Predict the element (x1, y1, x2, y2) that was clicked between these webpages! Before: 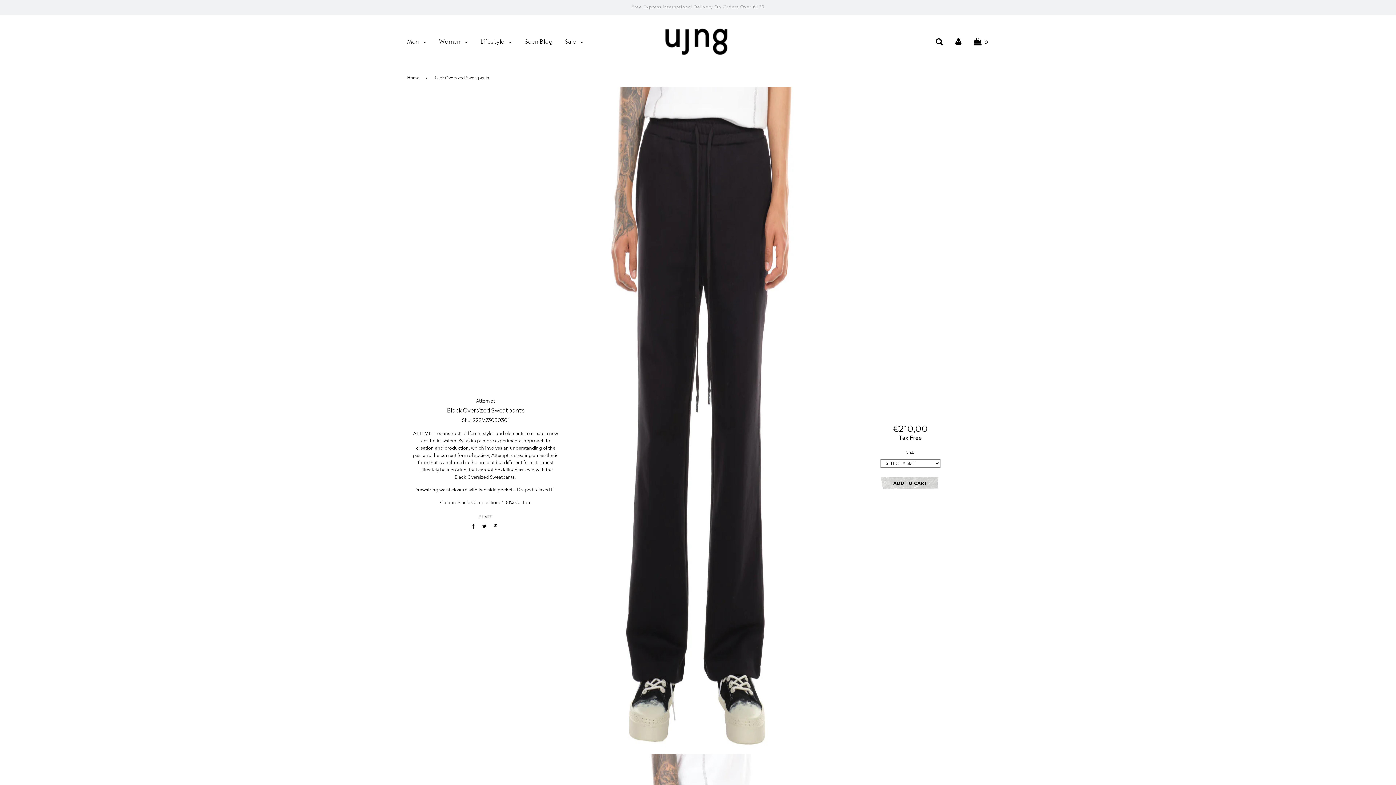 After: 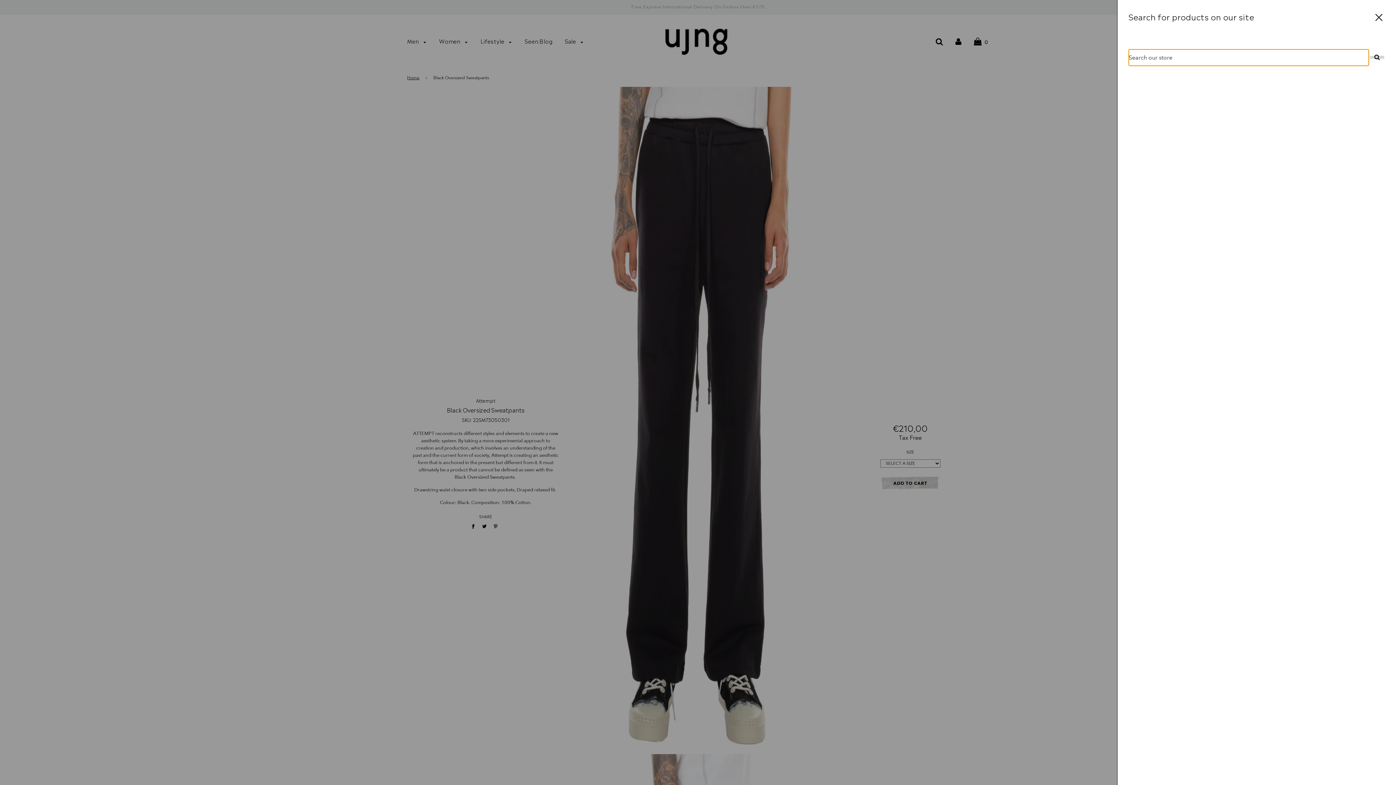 Action: bbox: (936, 36, 943, 45)